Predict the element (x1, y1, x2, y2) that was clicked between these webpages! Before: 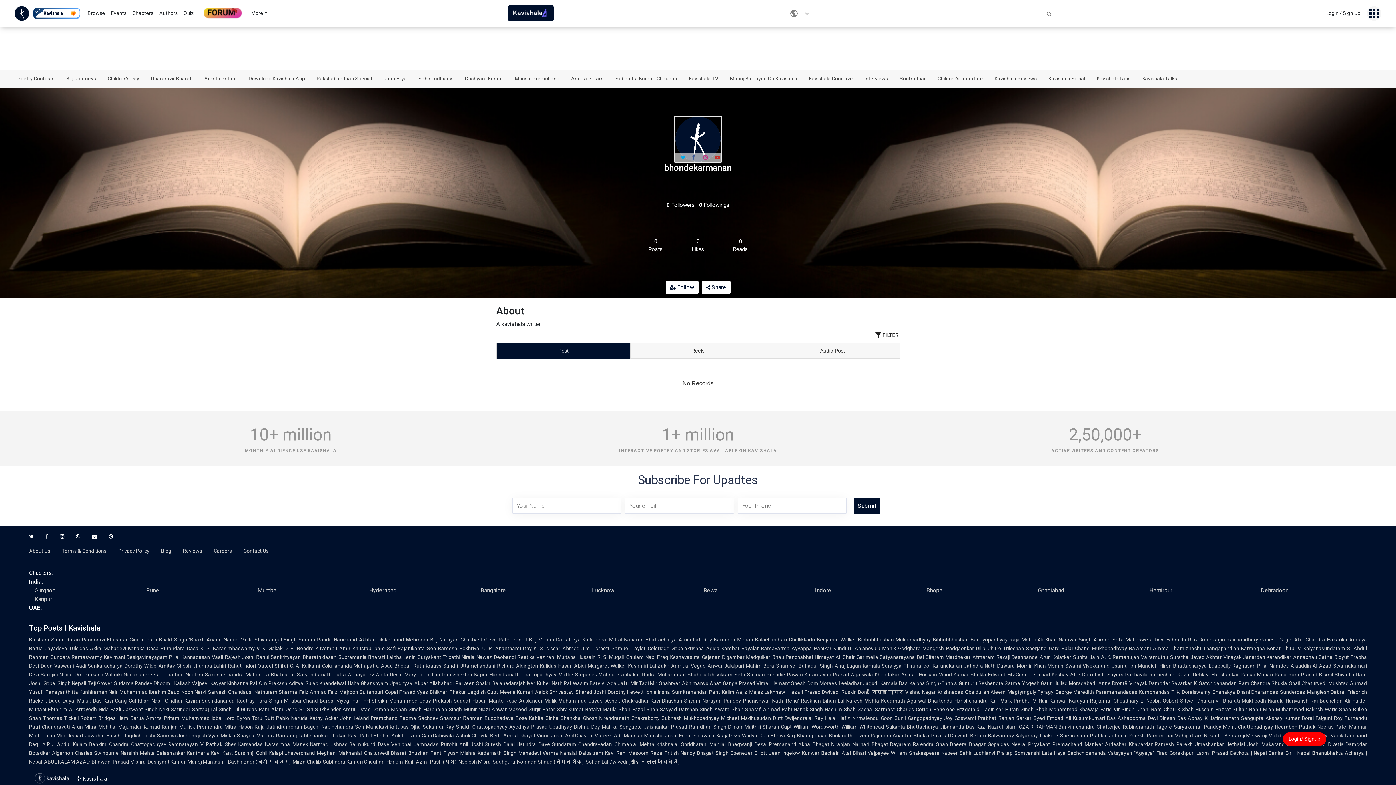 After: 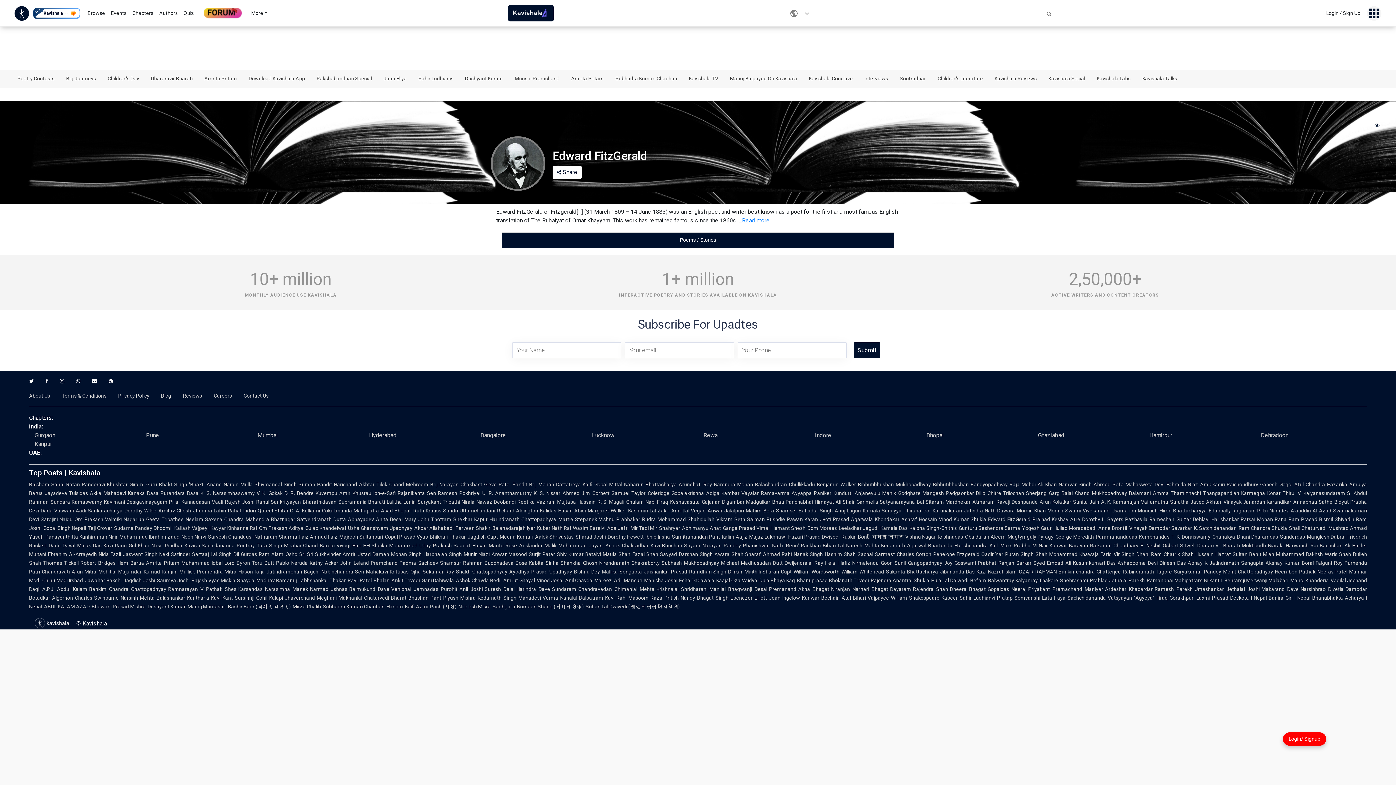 Action: label: Vinod Kumar Shukla bbox: (939, 672, 986, 677)